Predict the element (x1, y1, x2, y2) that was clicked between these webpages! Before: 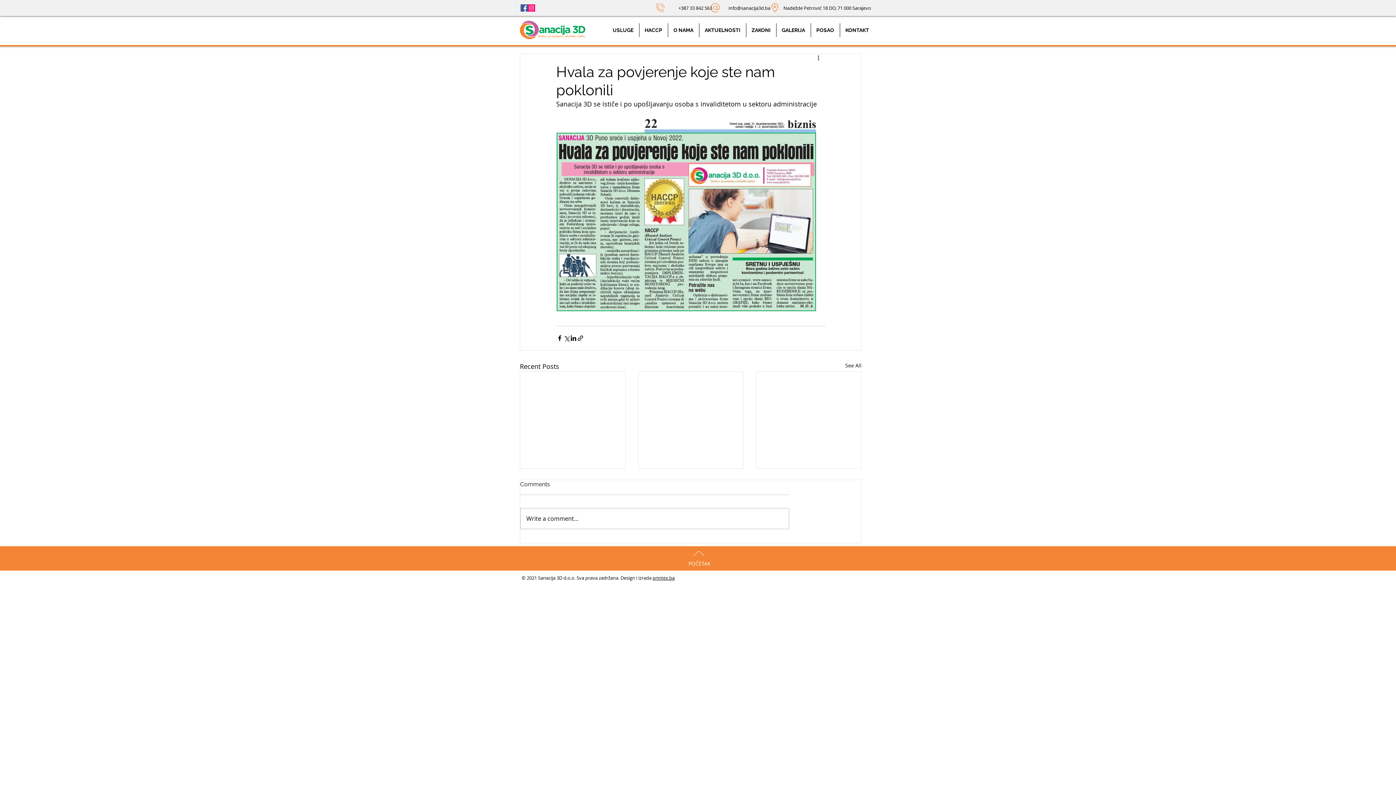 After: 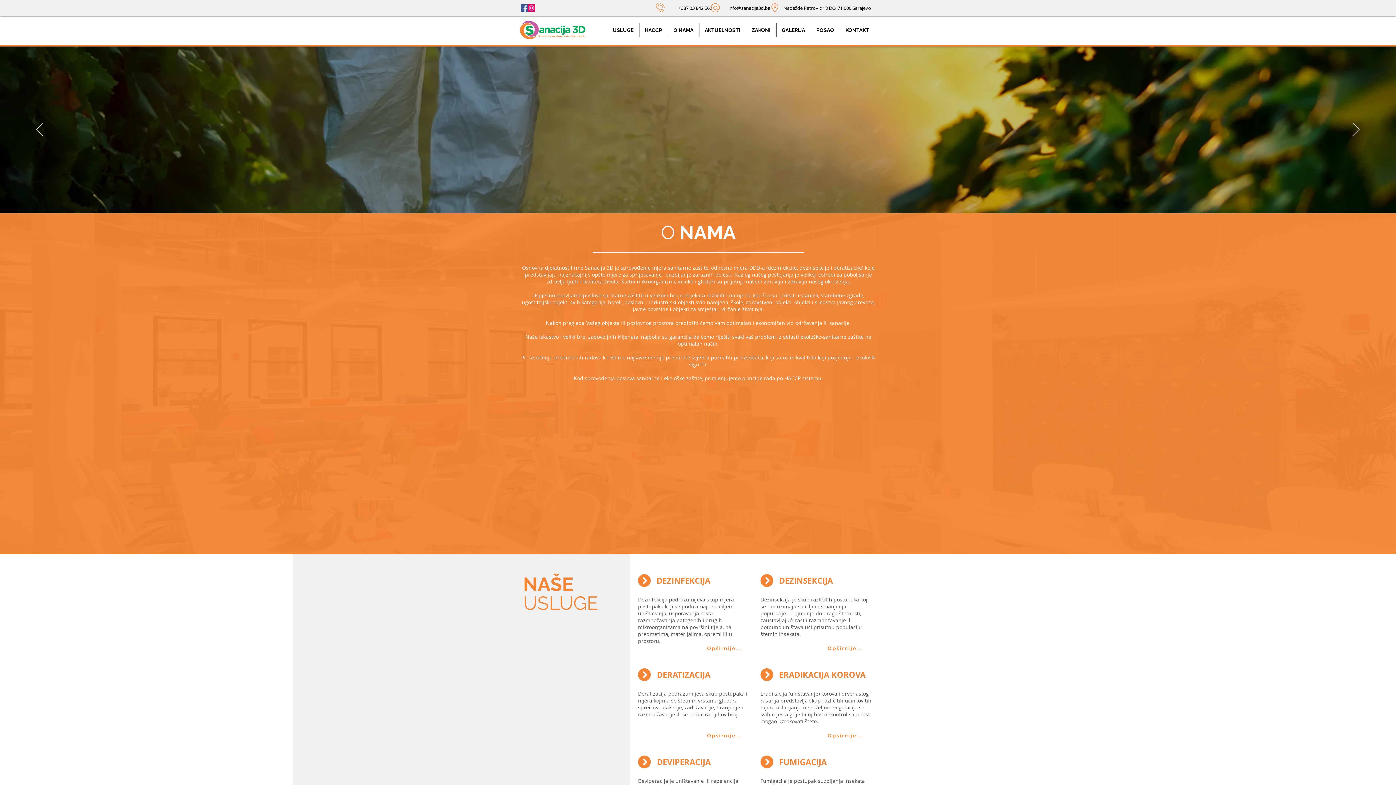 Action: label: USLUGE bbox: (607, 23, 639, 37)